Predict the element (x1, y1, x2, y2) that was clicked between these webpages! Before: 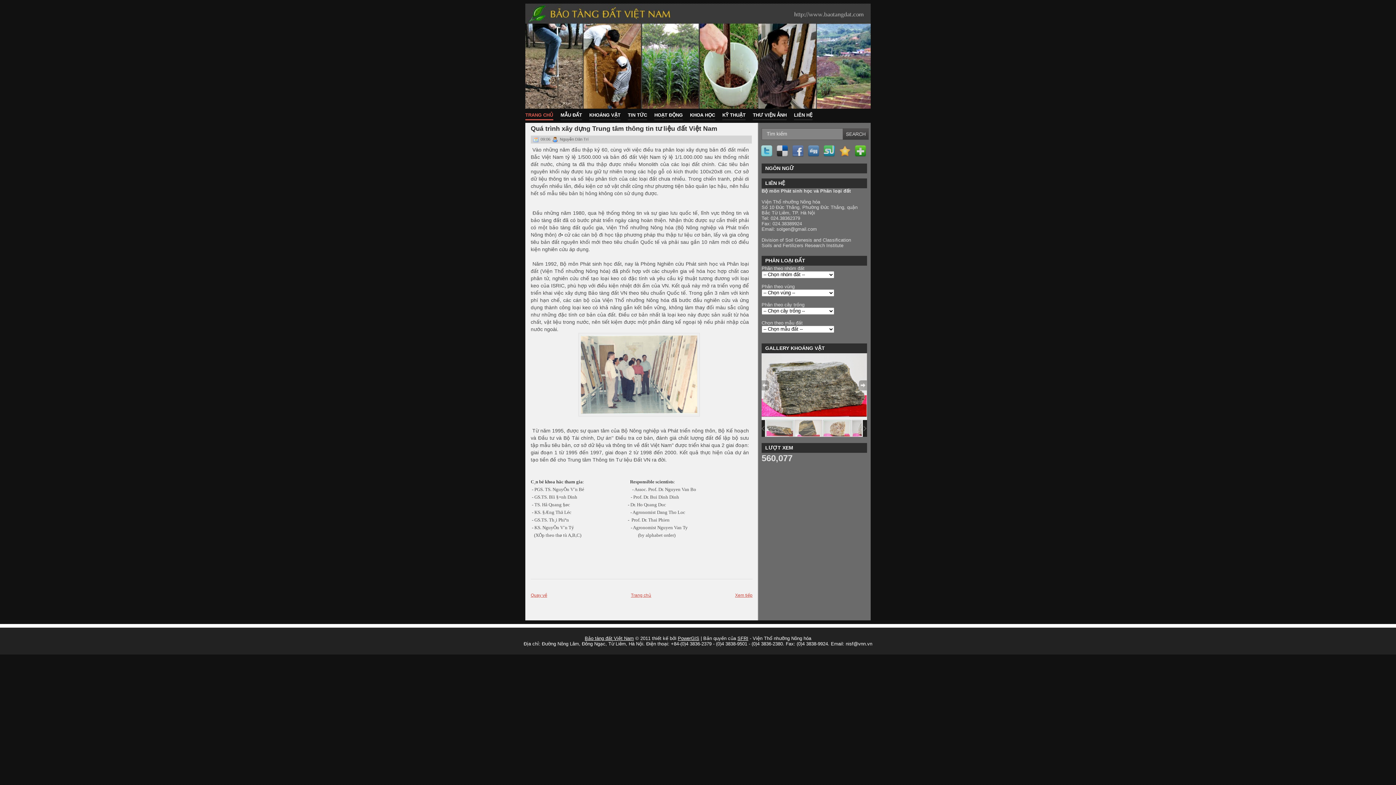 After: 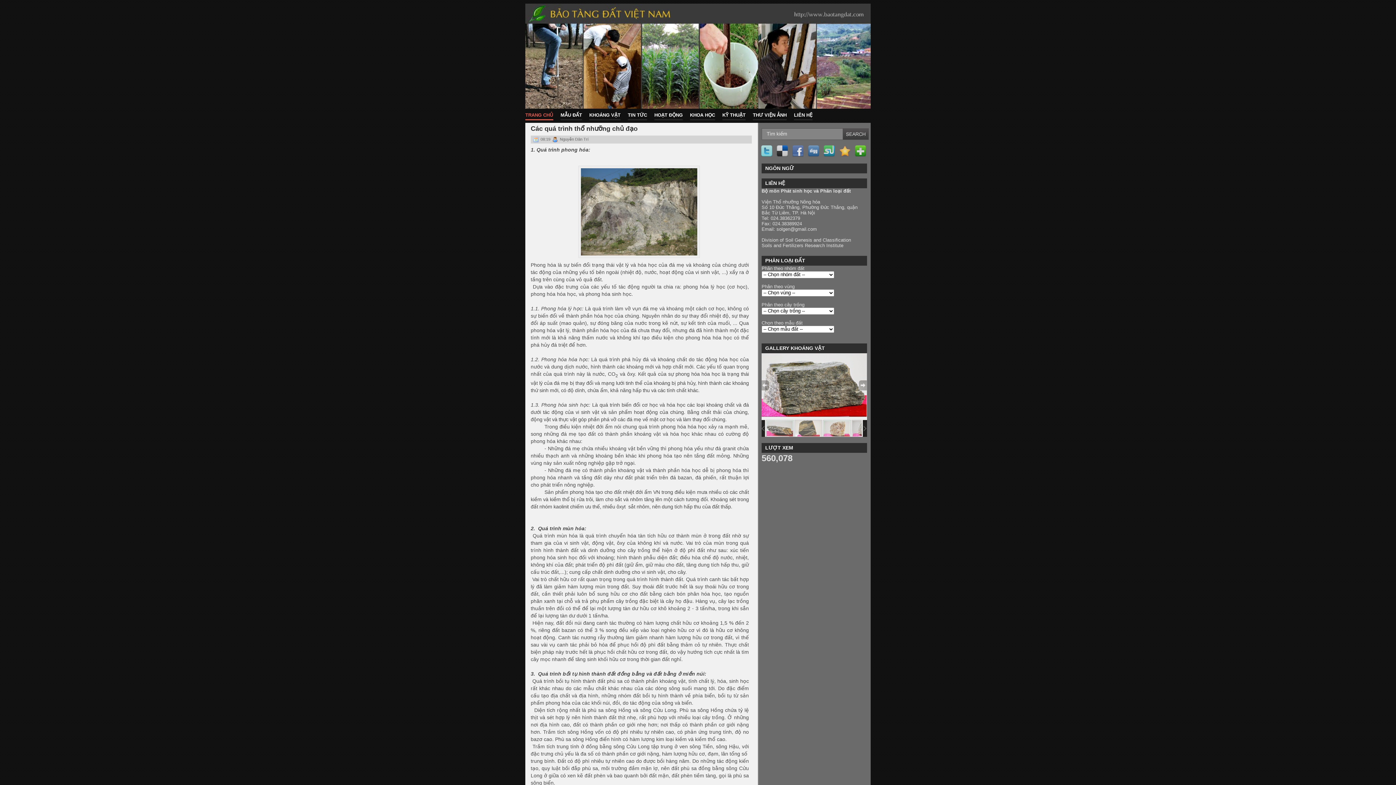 Action: label: Xem tiếp bbox: (735, 592, 752, 598)